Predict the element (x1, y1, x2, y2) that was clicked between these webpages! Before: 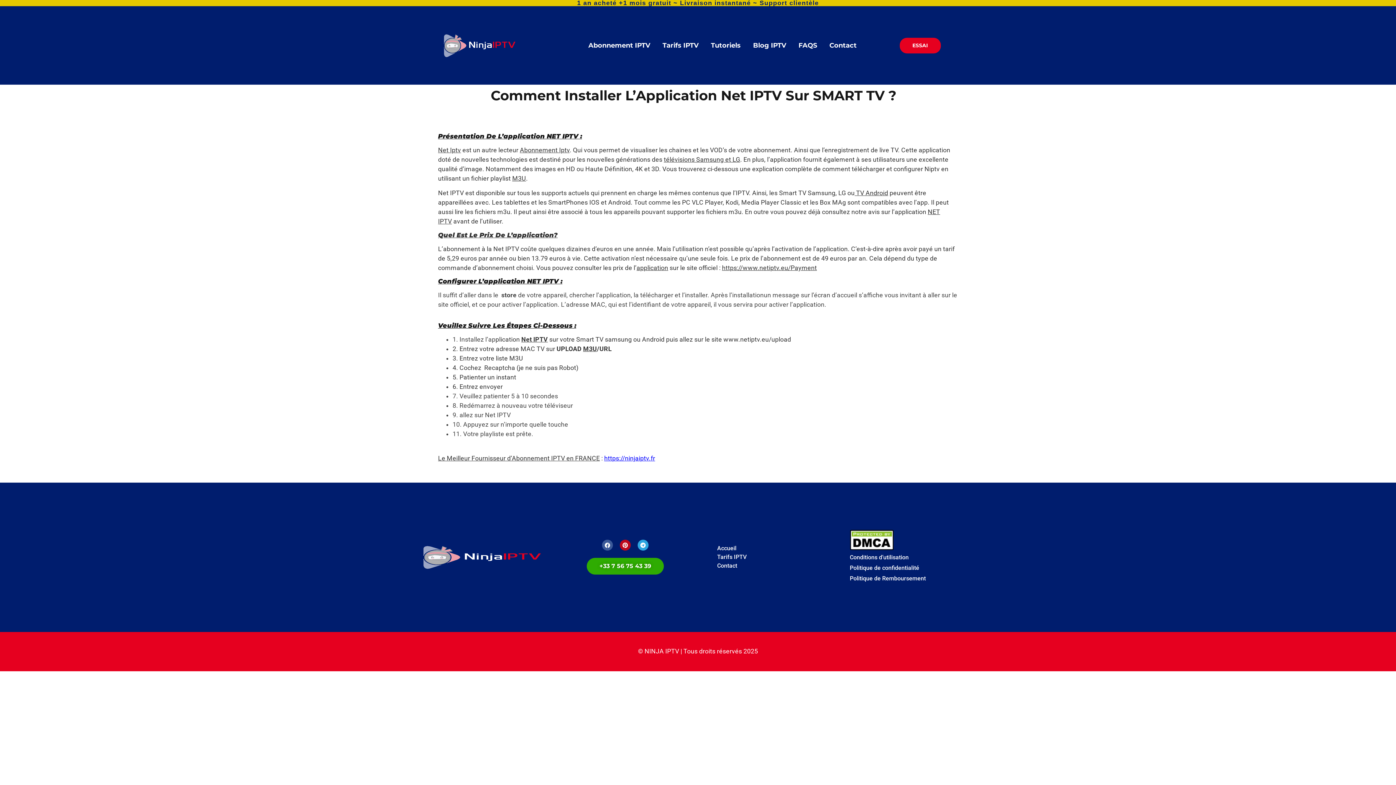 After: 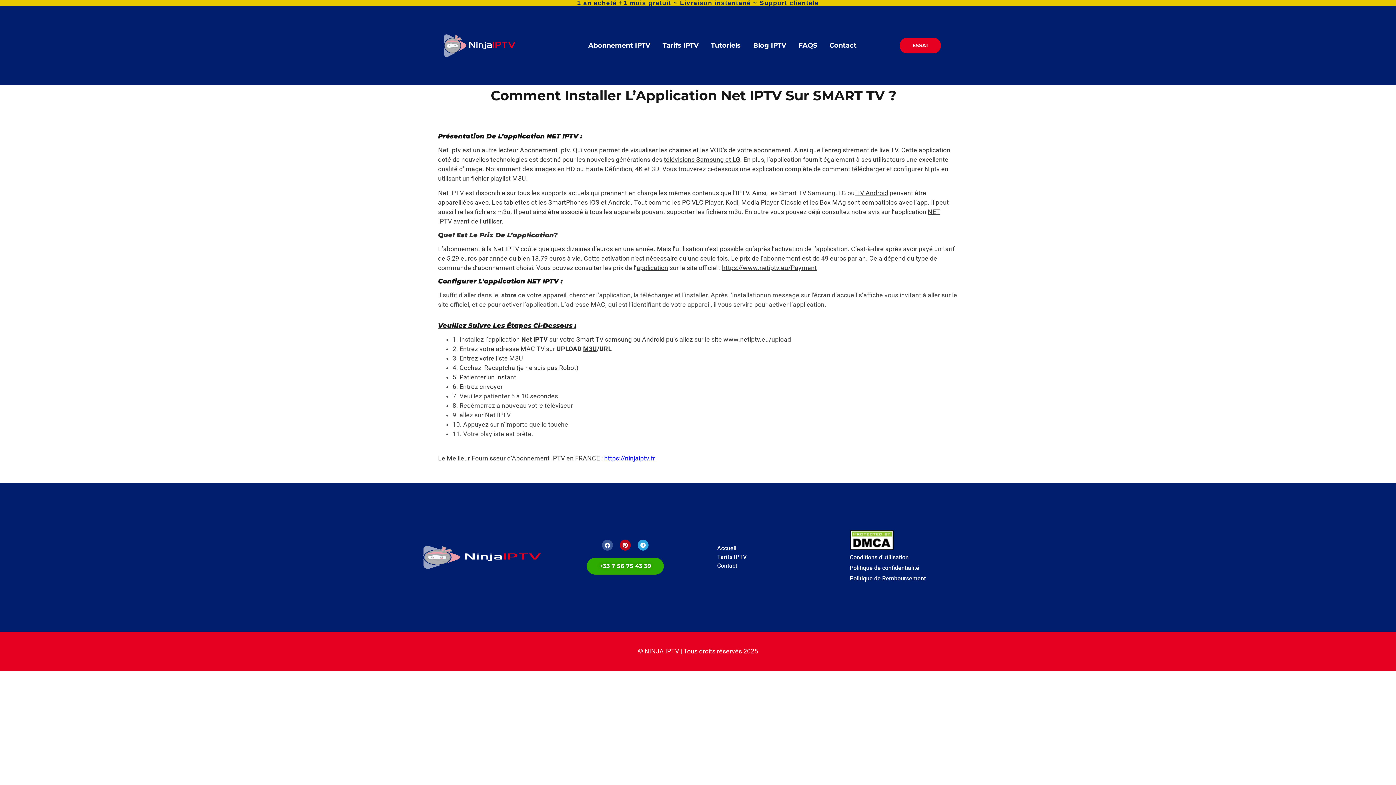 Action: bbox: (636, 264, 668, 271) label: application